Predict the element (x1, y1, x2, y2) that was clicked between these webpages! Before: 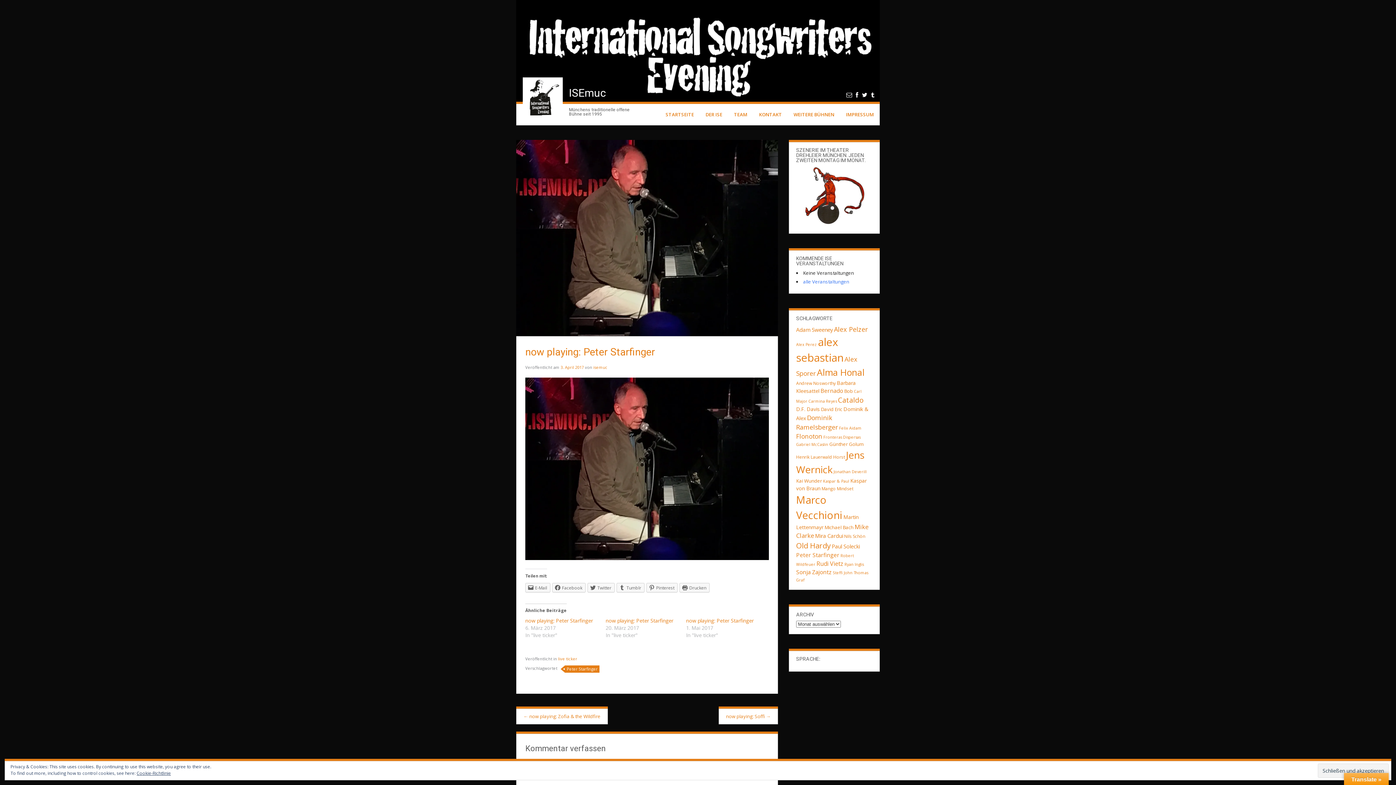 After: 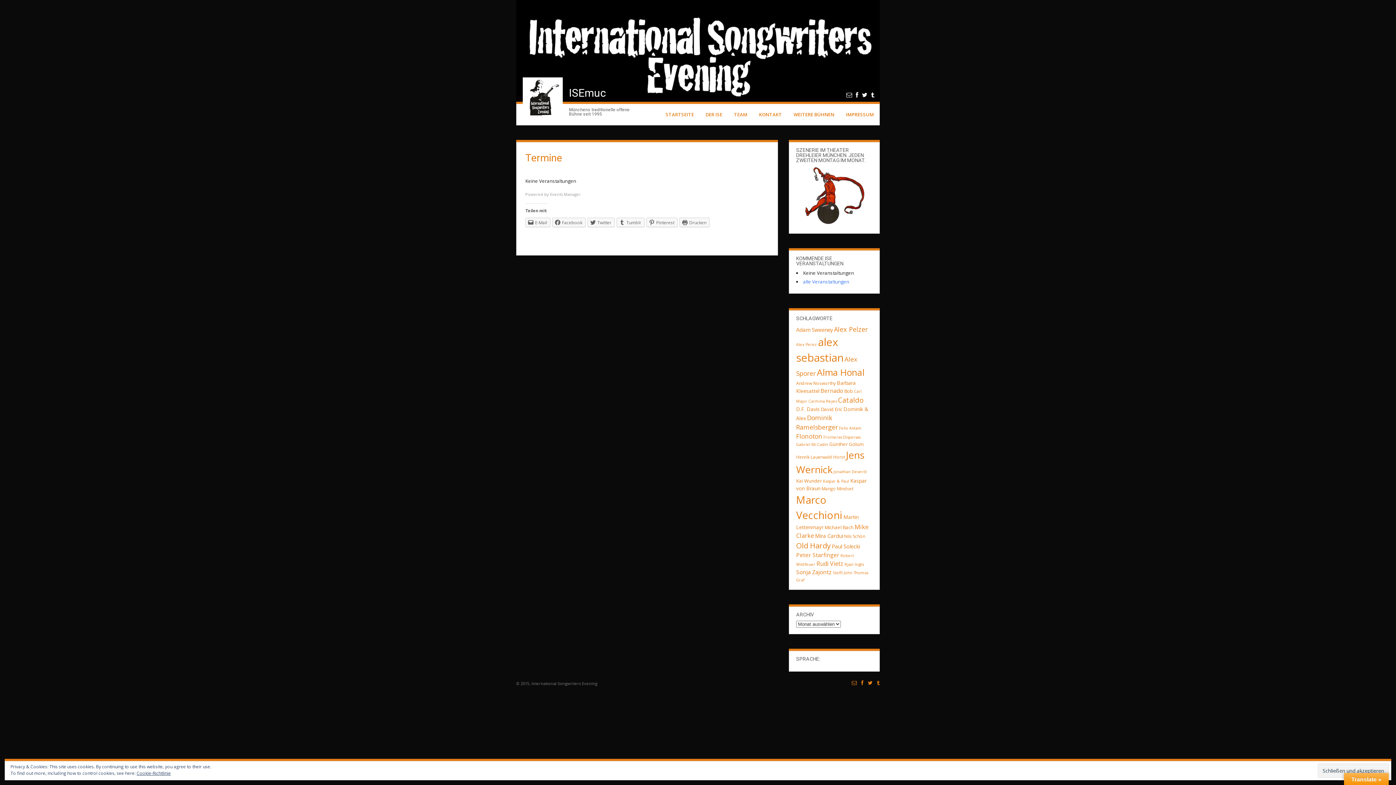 Action: label: alle Veranstaltungen bbox: (803, 278, 849, 284)